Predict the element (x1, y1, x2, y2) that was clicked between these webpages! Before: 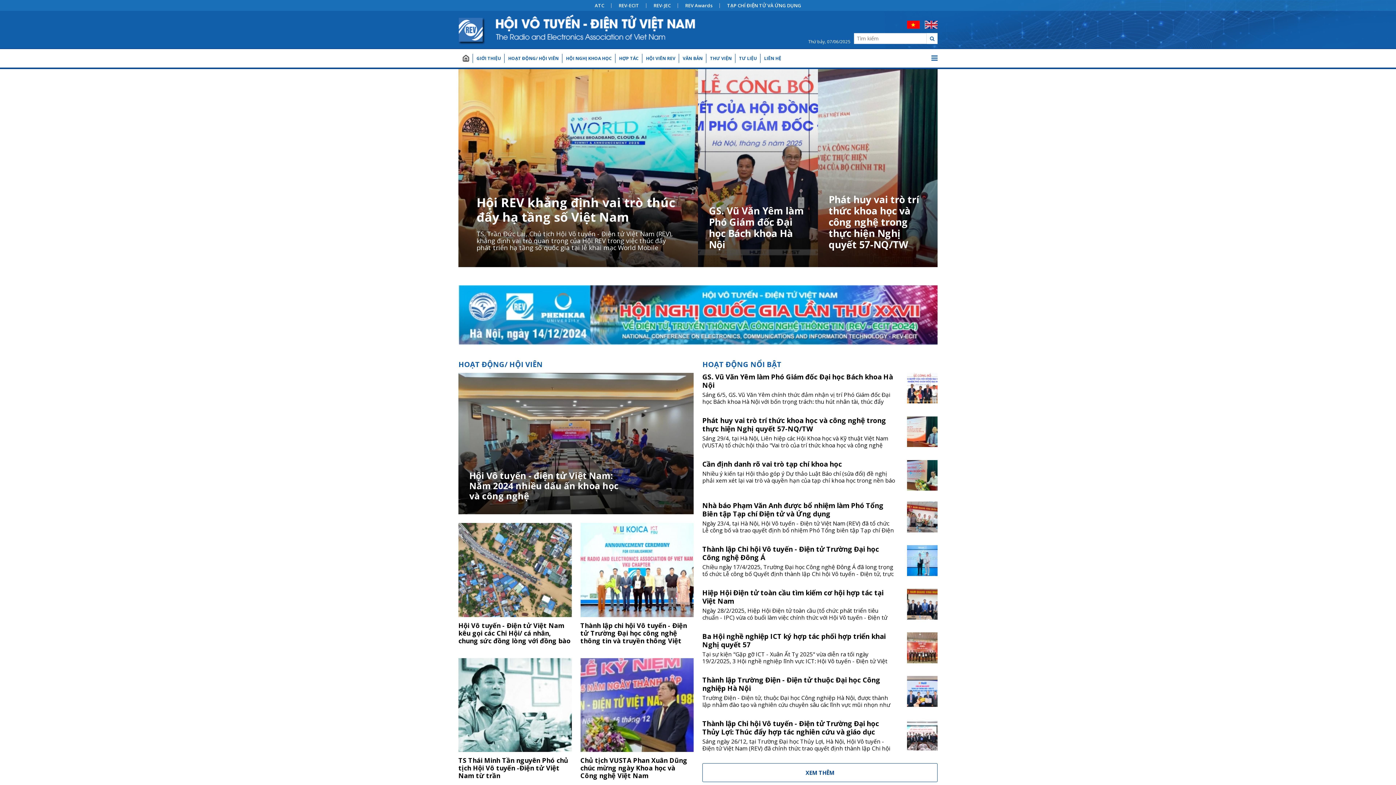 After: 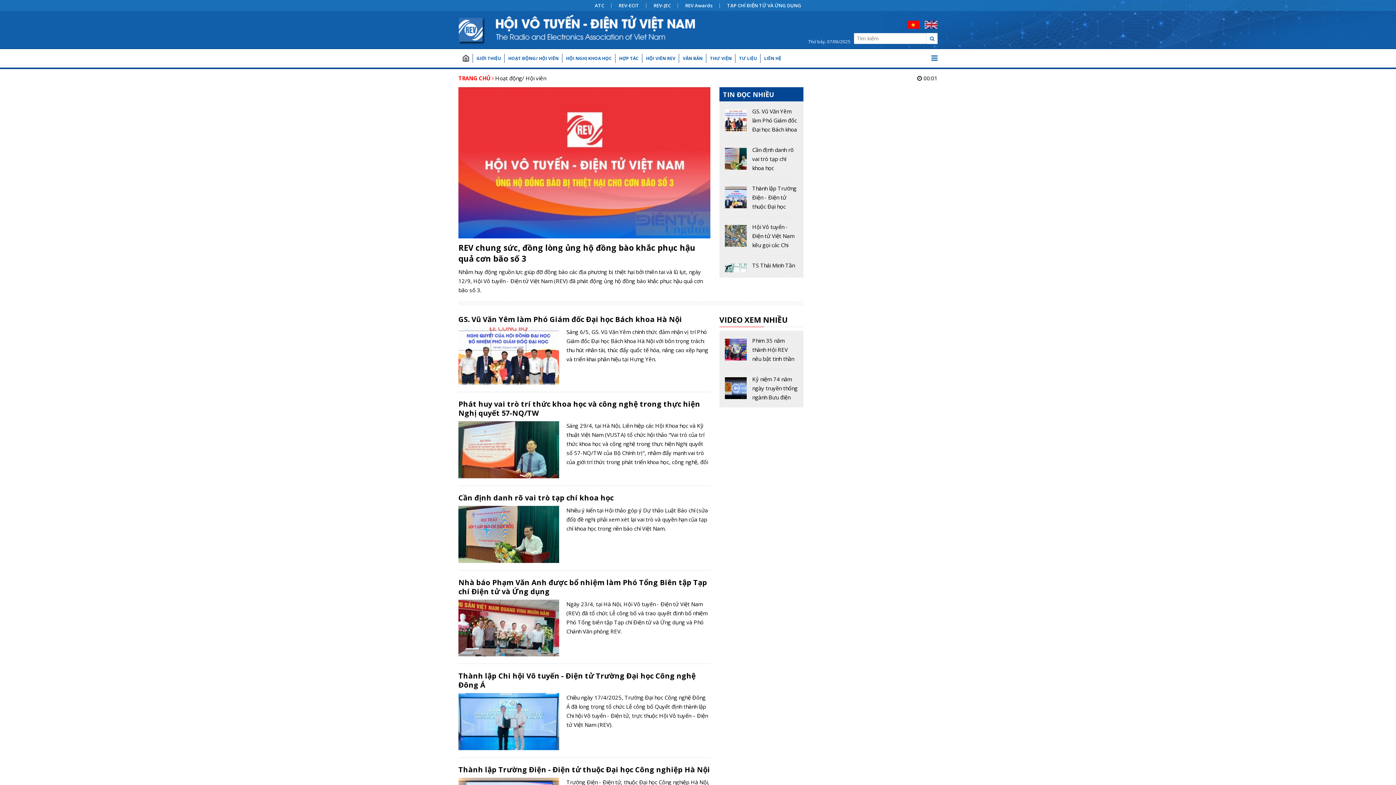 Action: label: HOẠT ĐỘNG/ HỘI VIÊN bbox: (504, 53, 562, 62)